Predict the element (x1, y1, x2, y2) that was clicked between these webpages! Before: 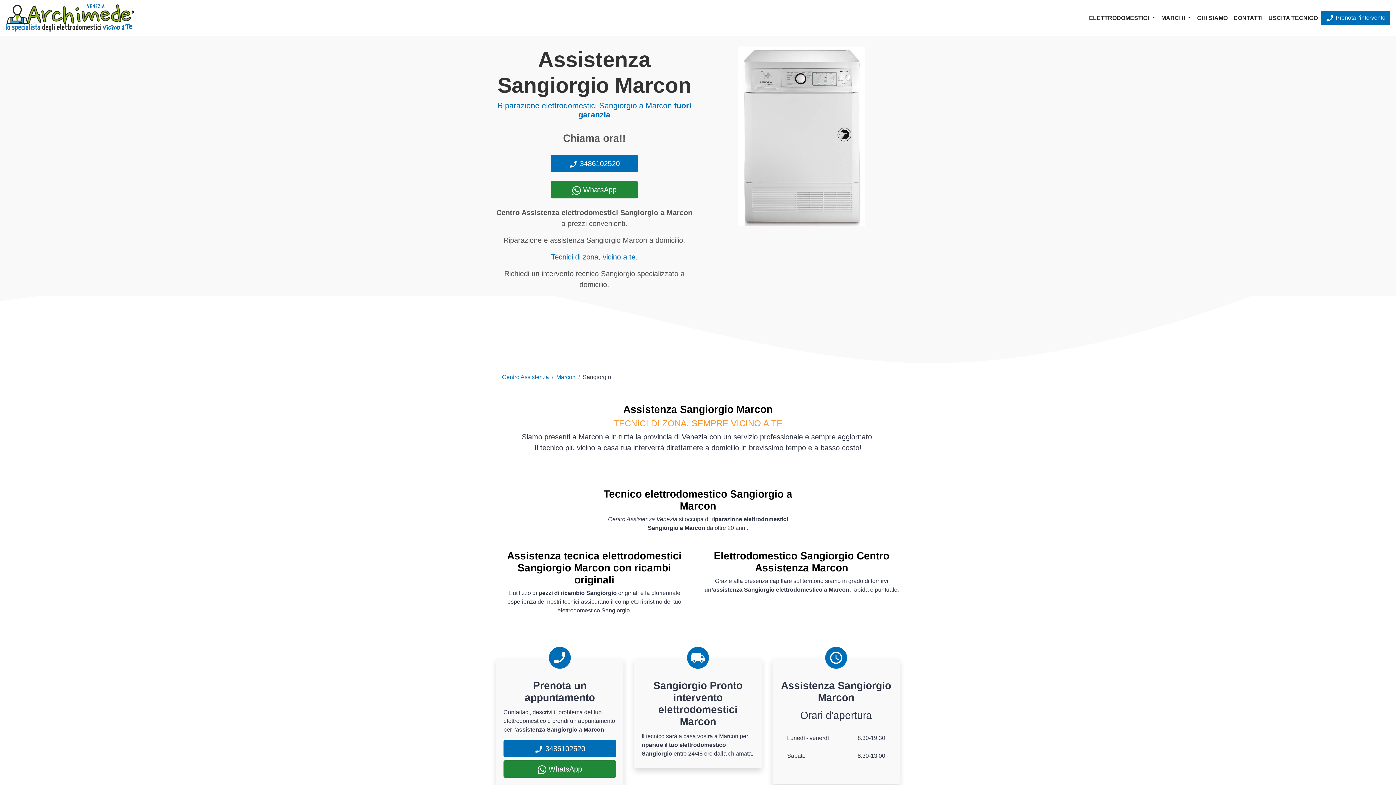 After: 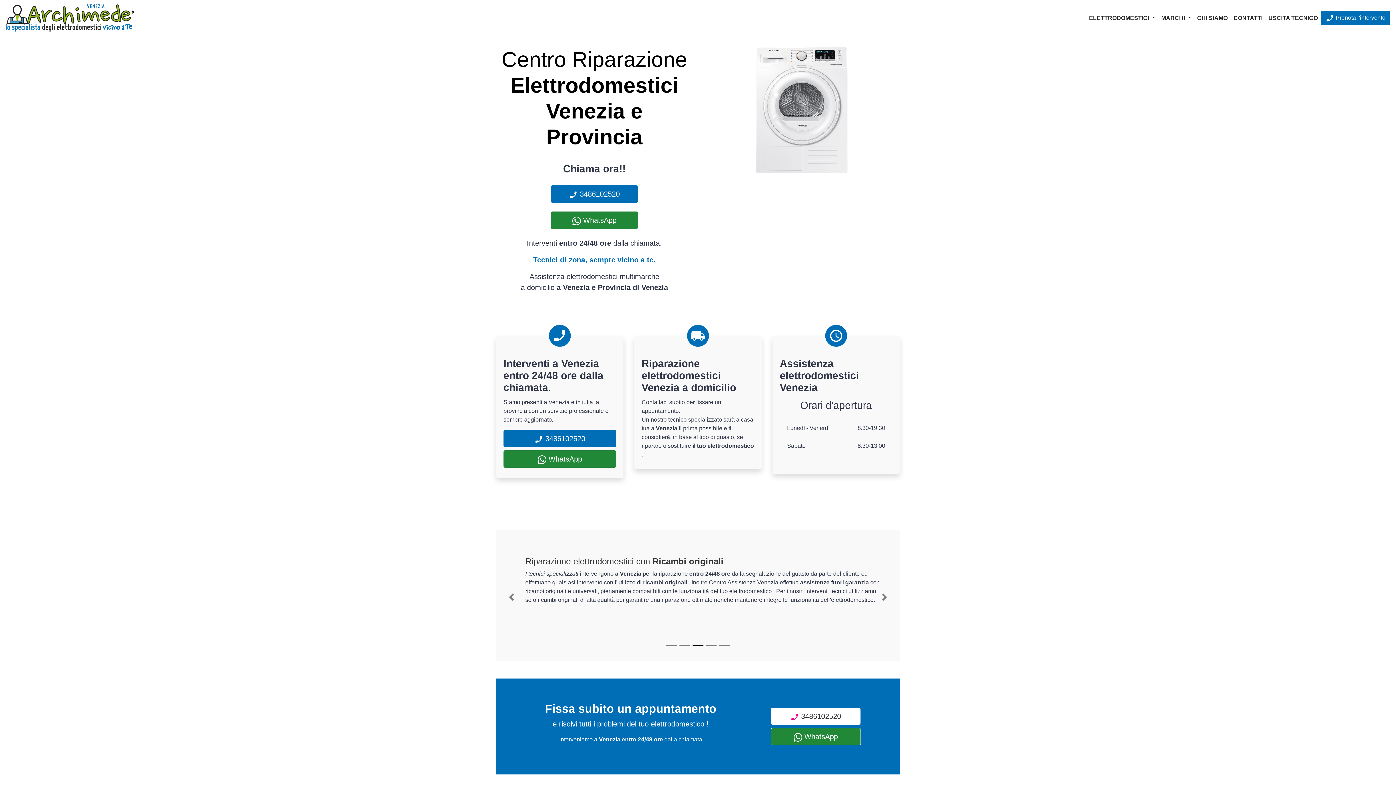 Action: bbox: (5, 2, 133, 33)